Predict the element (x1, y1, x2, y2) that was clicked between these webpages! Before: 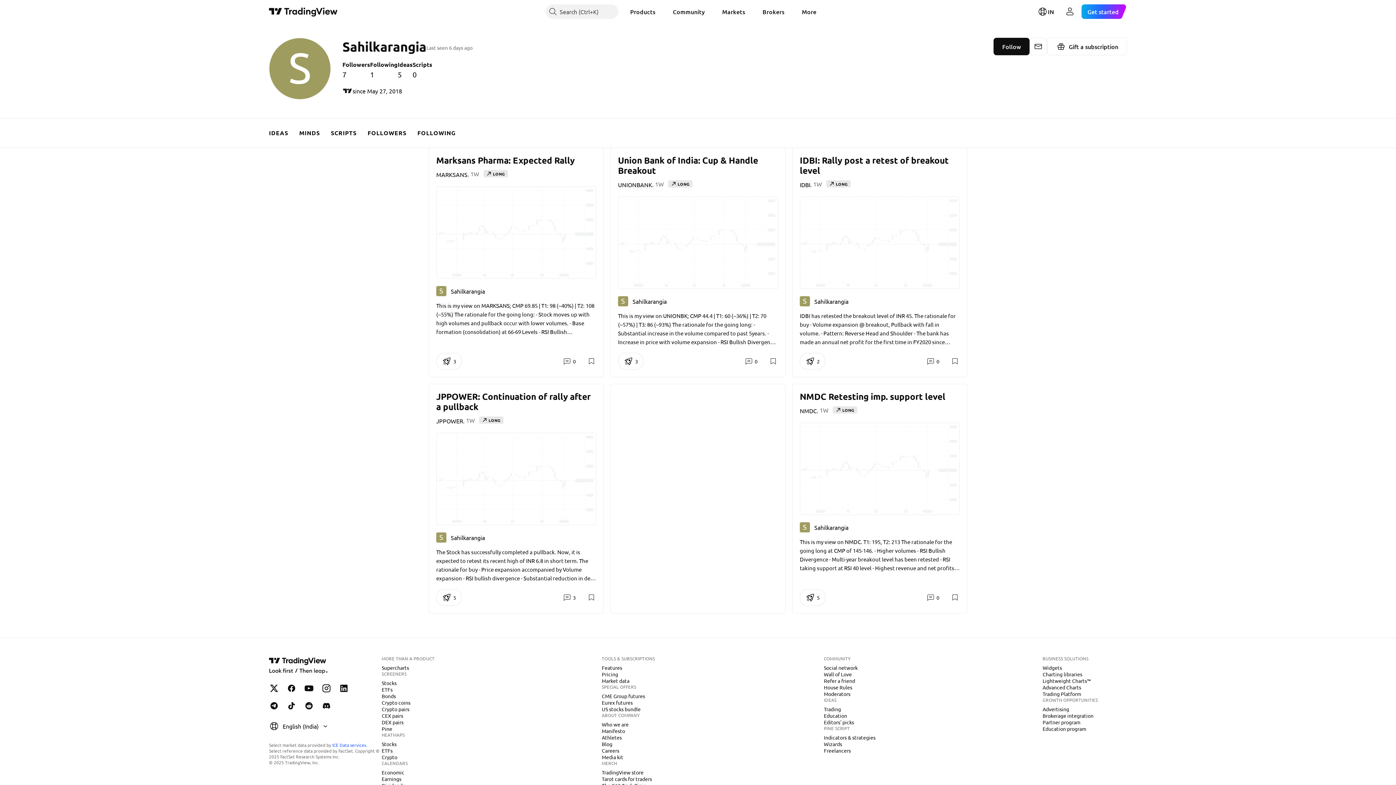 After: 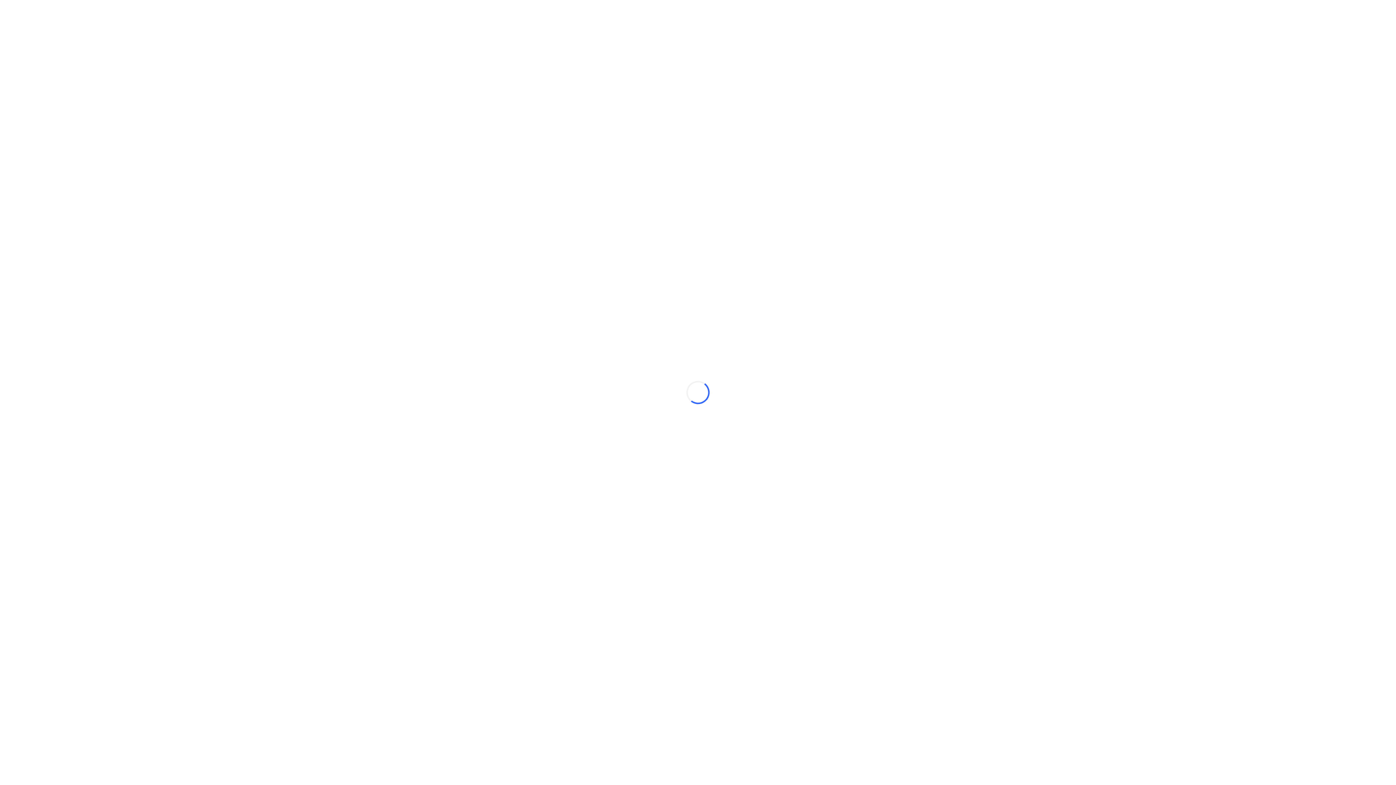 Action: label: Supercharts bbox: (378, 664, 412, 671)